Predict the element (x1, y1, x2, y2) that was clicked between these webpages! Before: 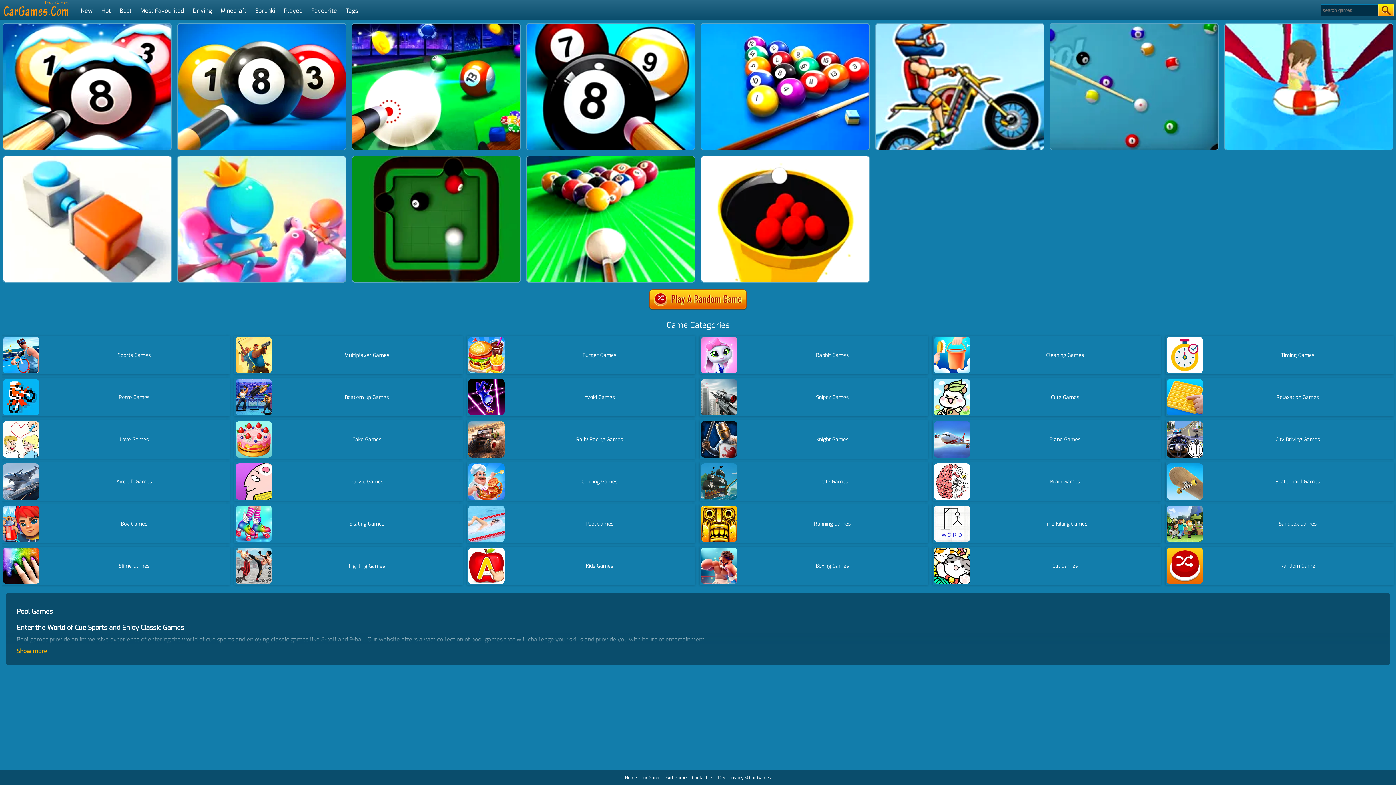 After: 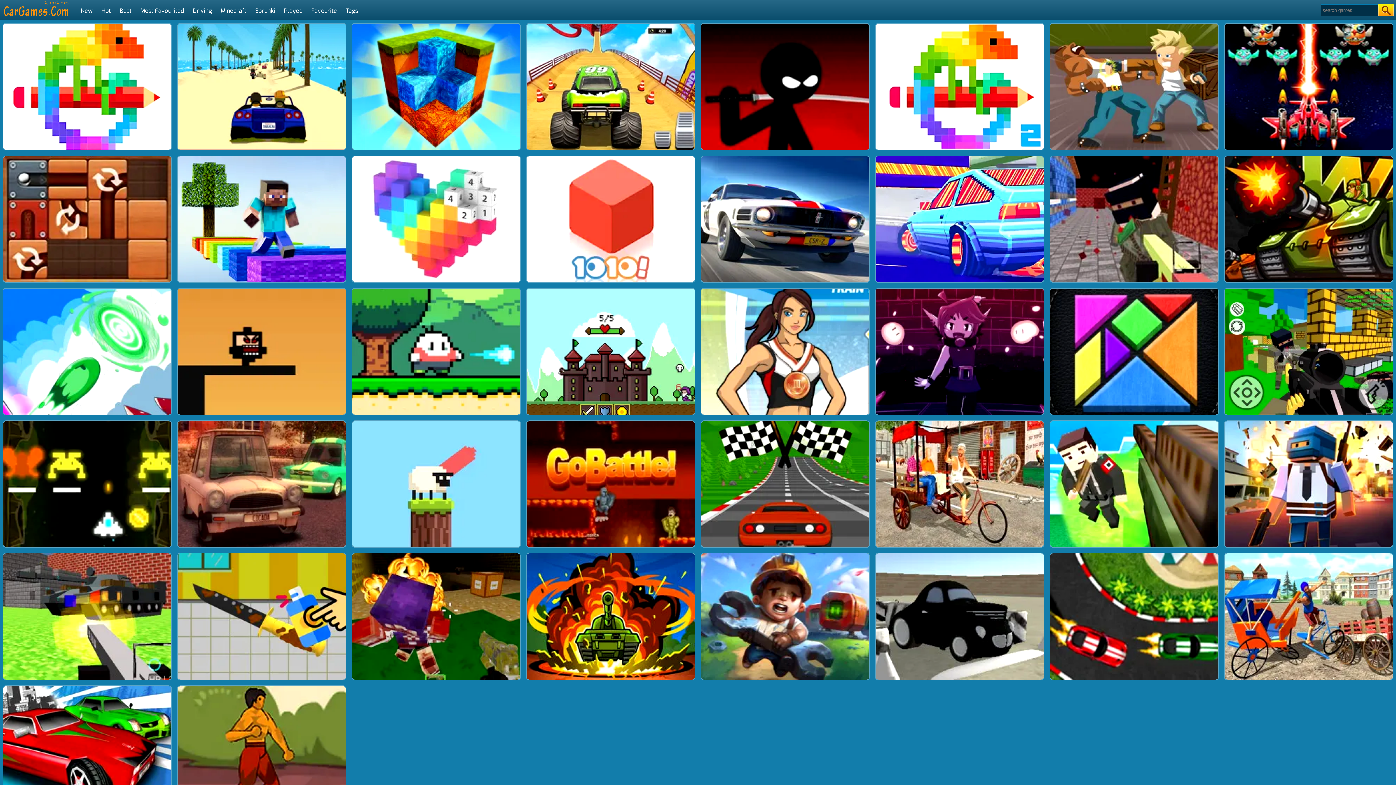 Action: bbox: (1, 378, 230, 416) label: Retro Games